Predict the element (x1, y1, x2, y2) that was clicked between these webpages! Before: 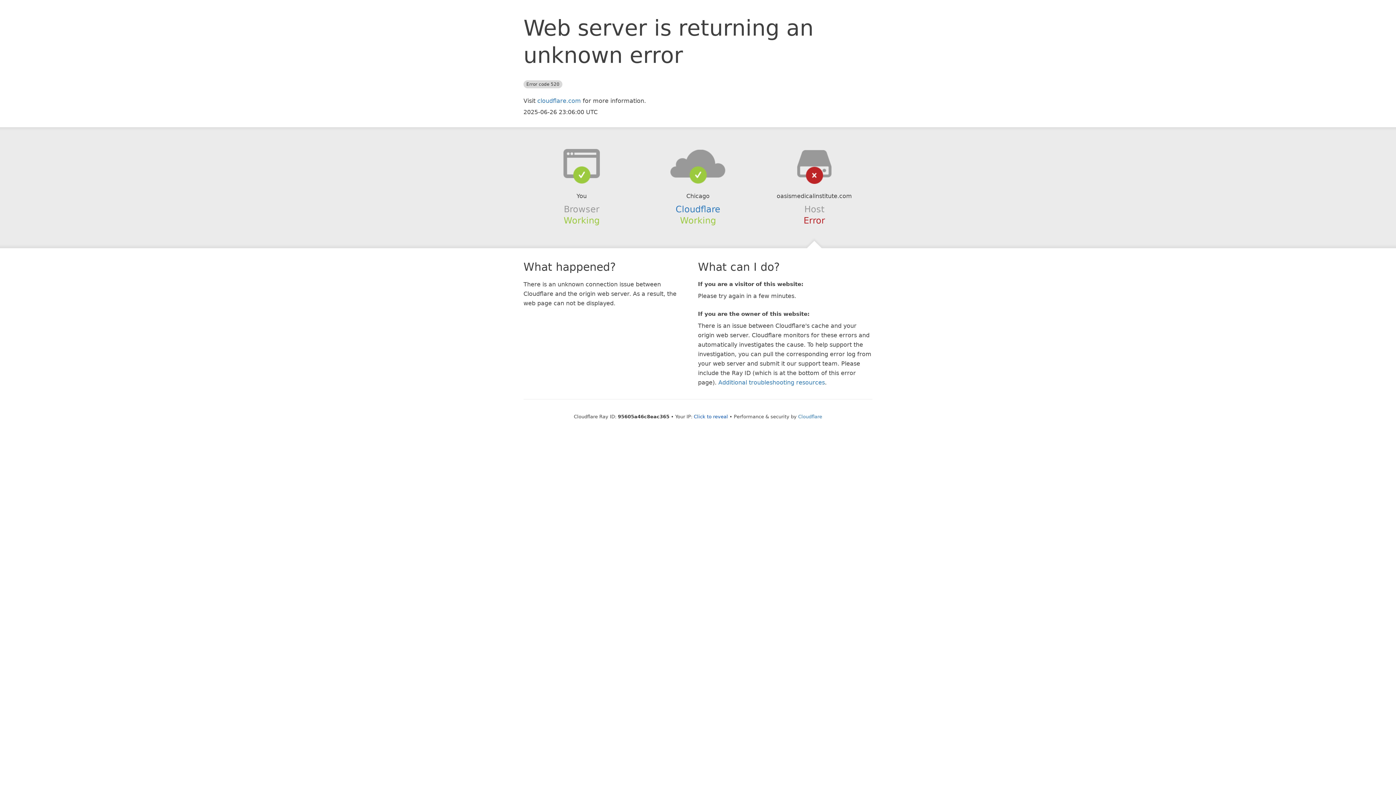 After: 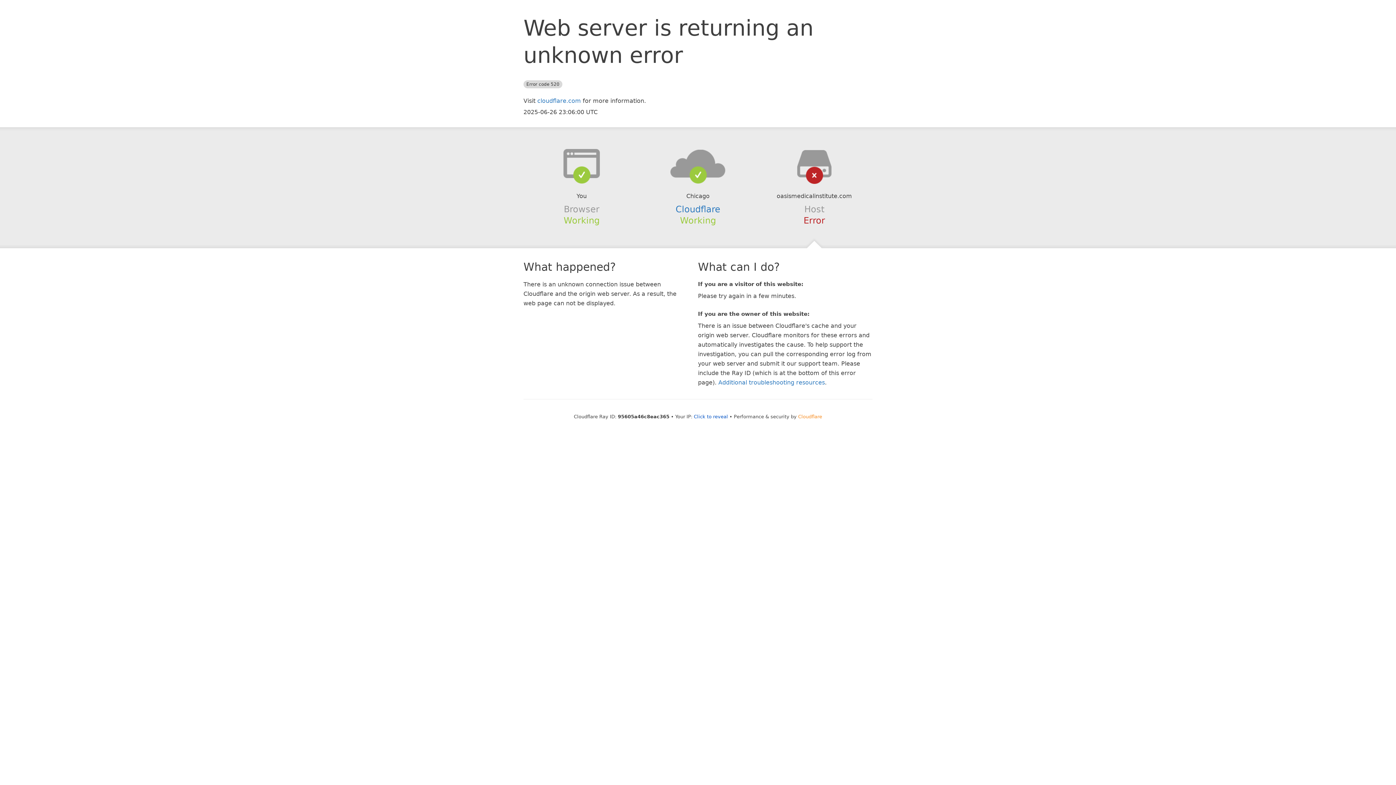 Action: label: Cloudflare bbox: (798, 414, 822, 419)